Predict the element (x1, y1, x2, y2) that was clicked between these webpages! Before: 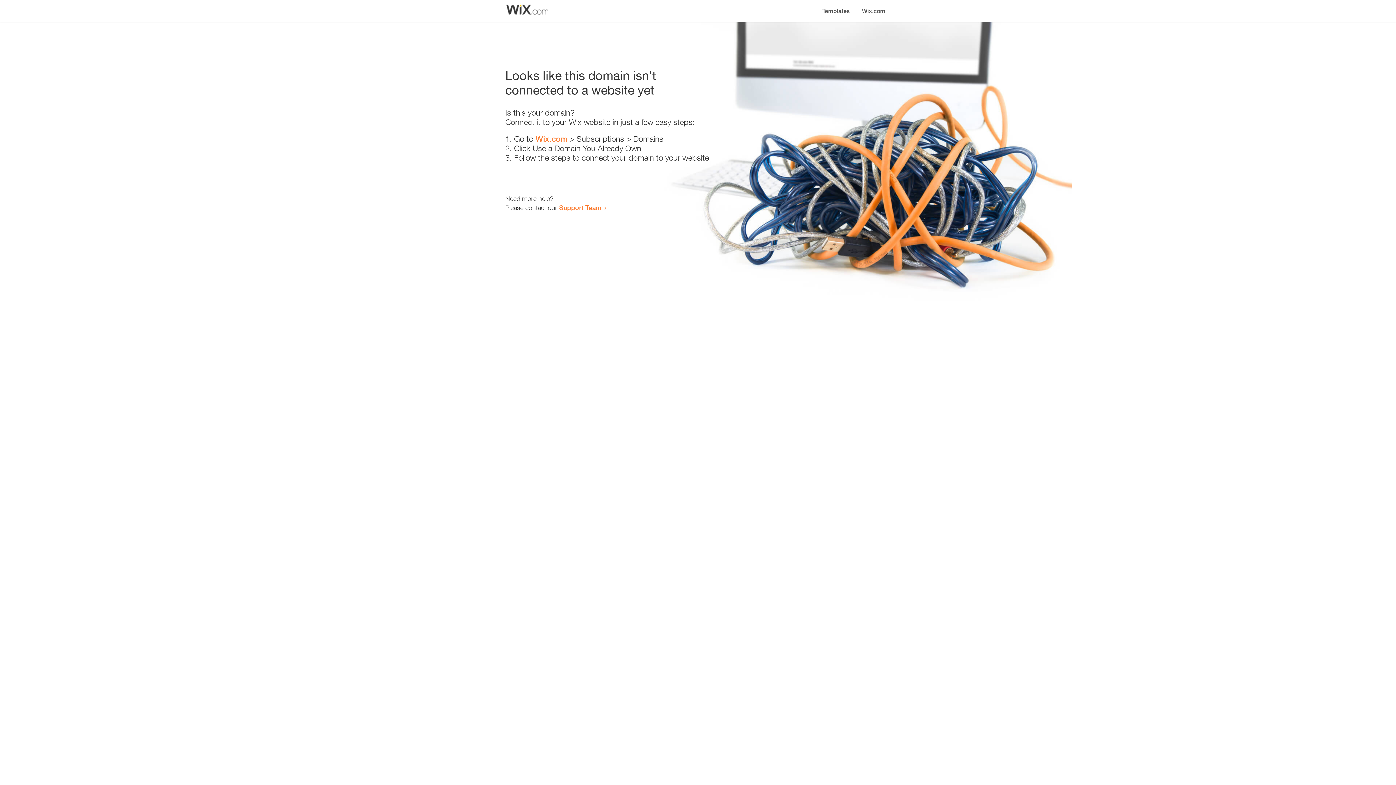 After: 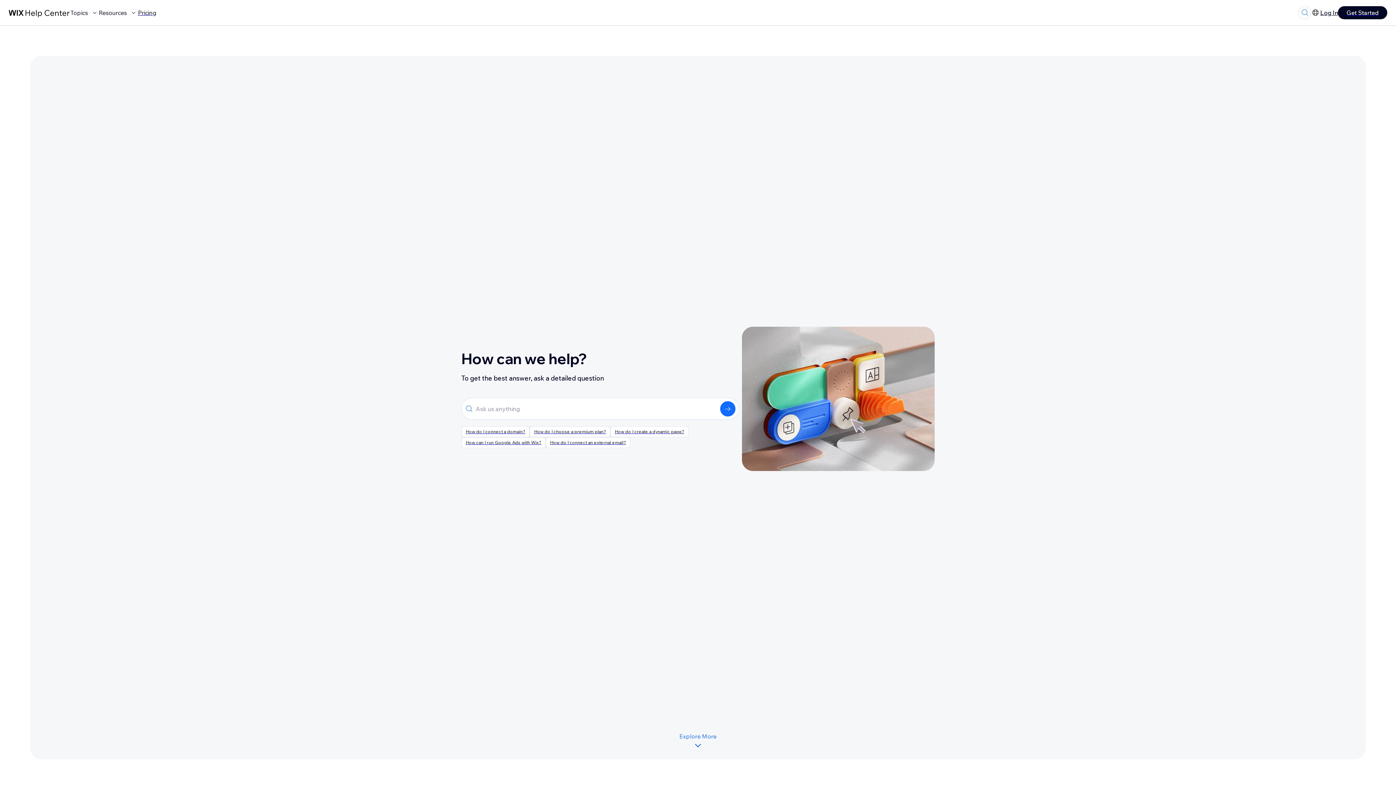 Action: bbox: (559, 203, 601, 211) label: Support Team